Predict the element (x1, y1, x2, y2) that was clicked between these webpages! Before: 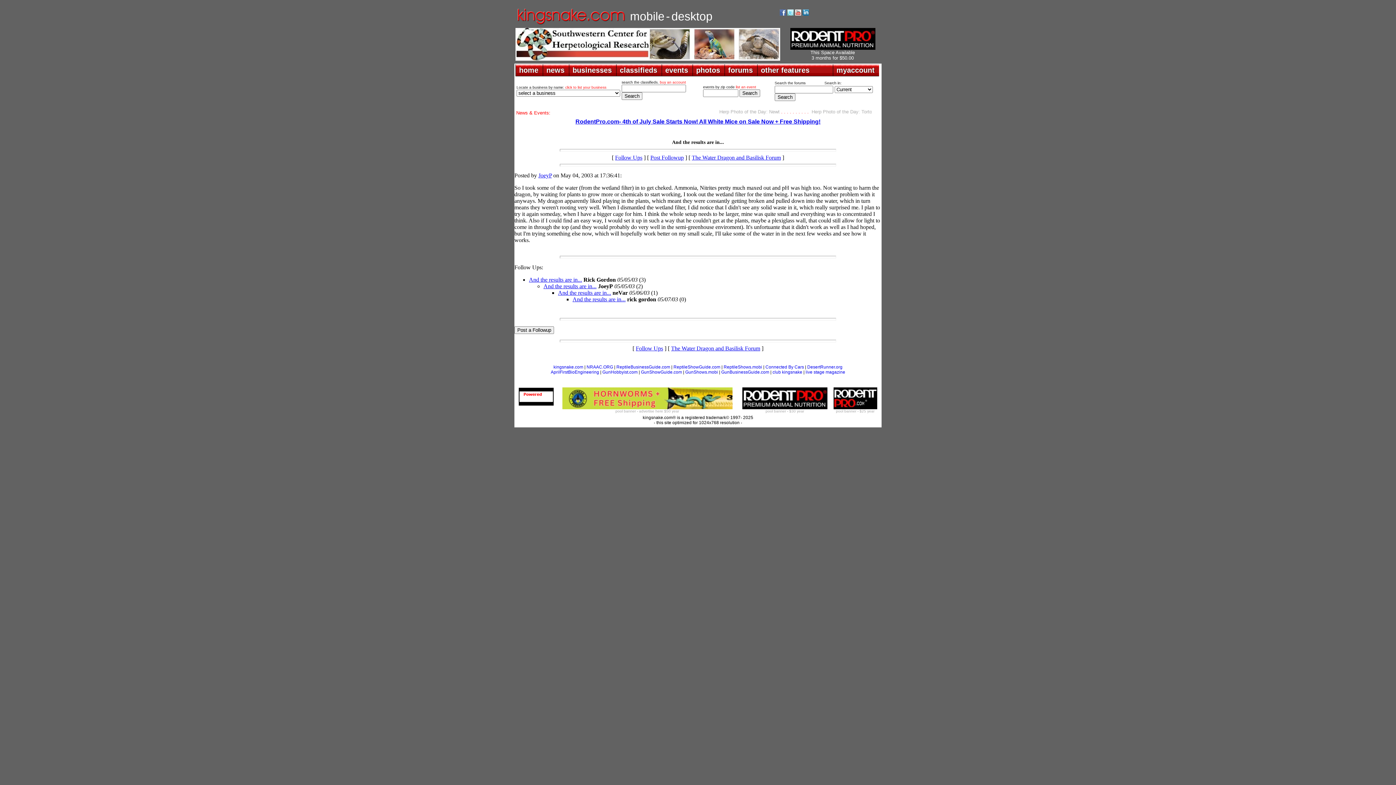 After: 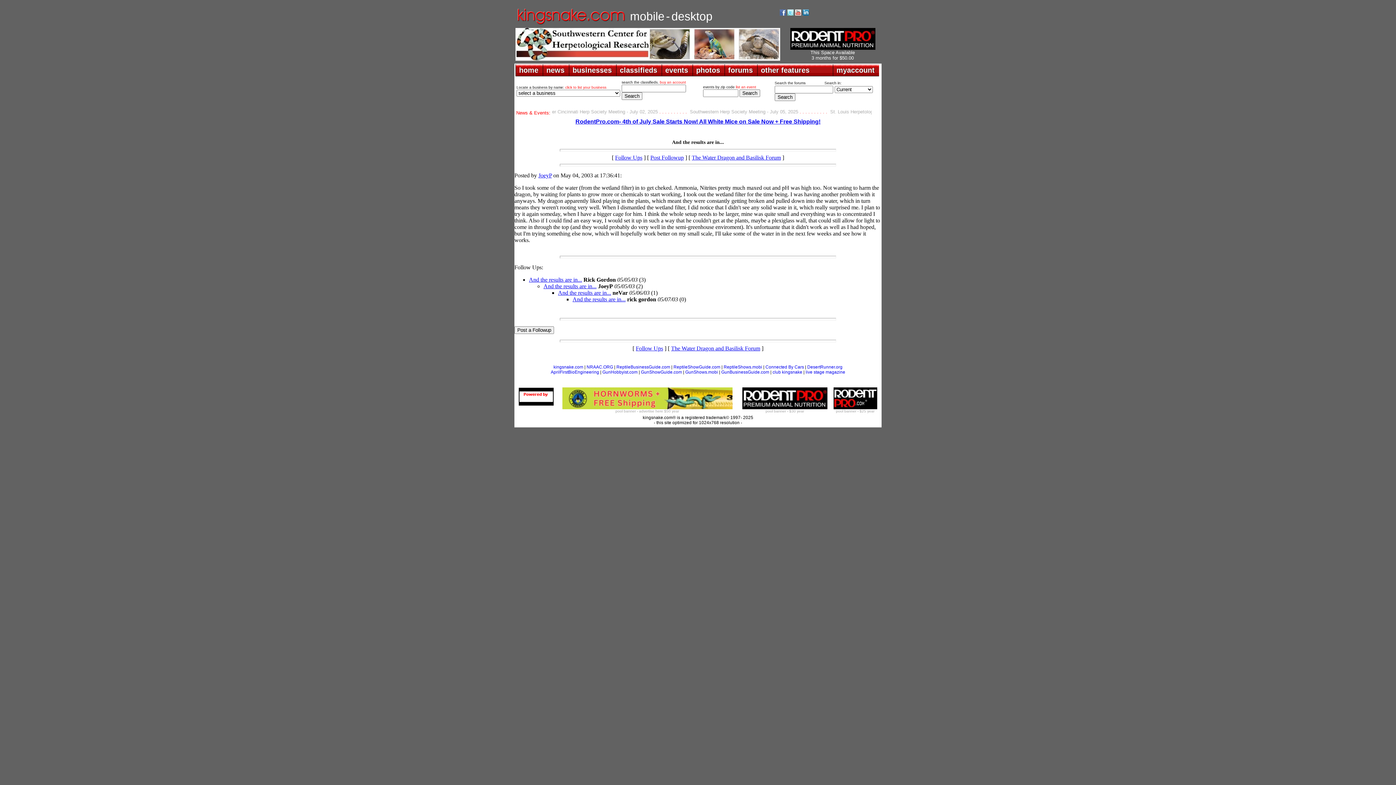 Action: bbox: (632, 345, 636, 351) label: [ 